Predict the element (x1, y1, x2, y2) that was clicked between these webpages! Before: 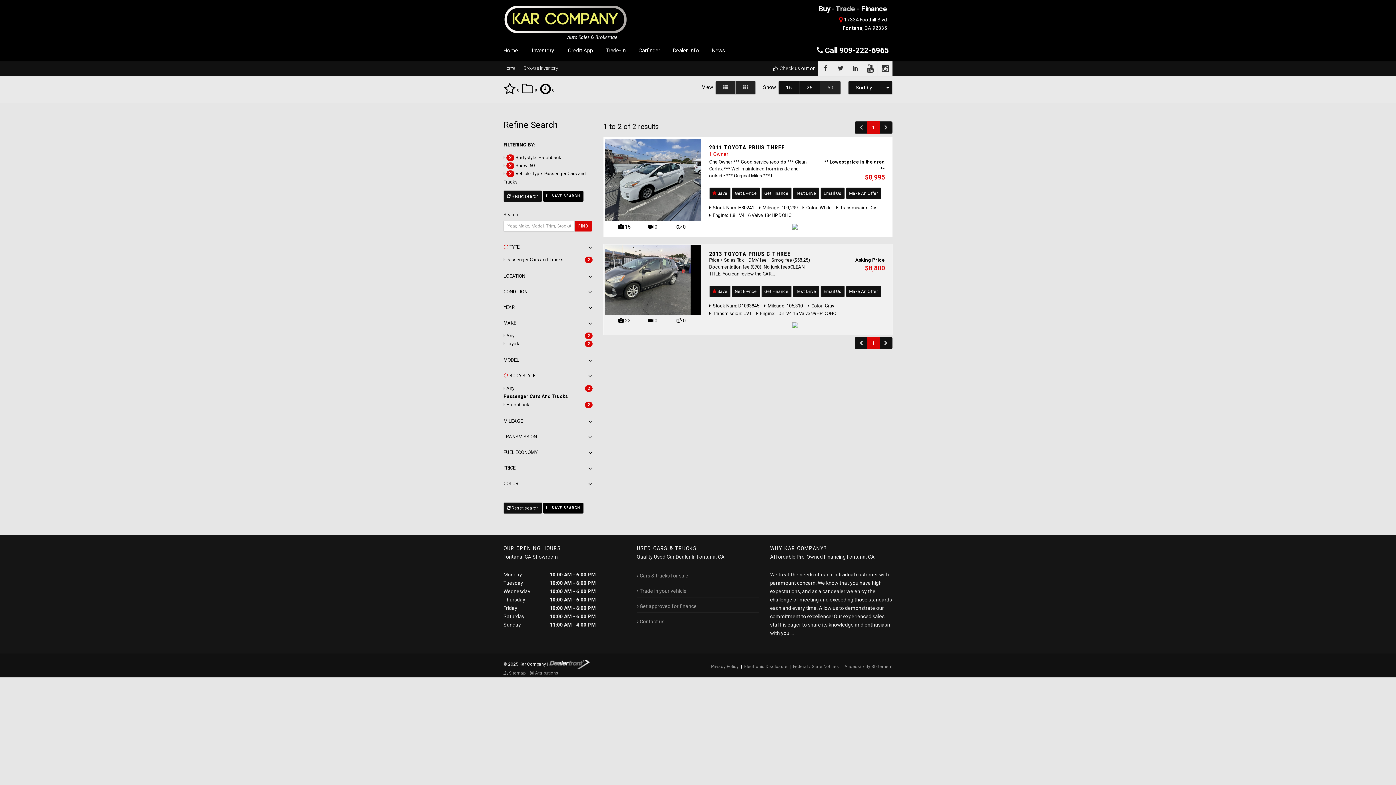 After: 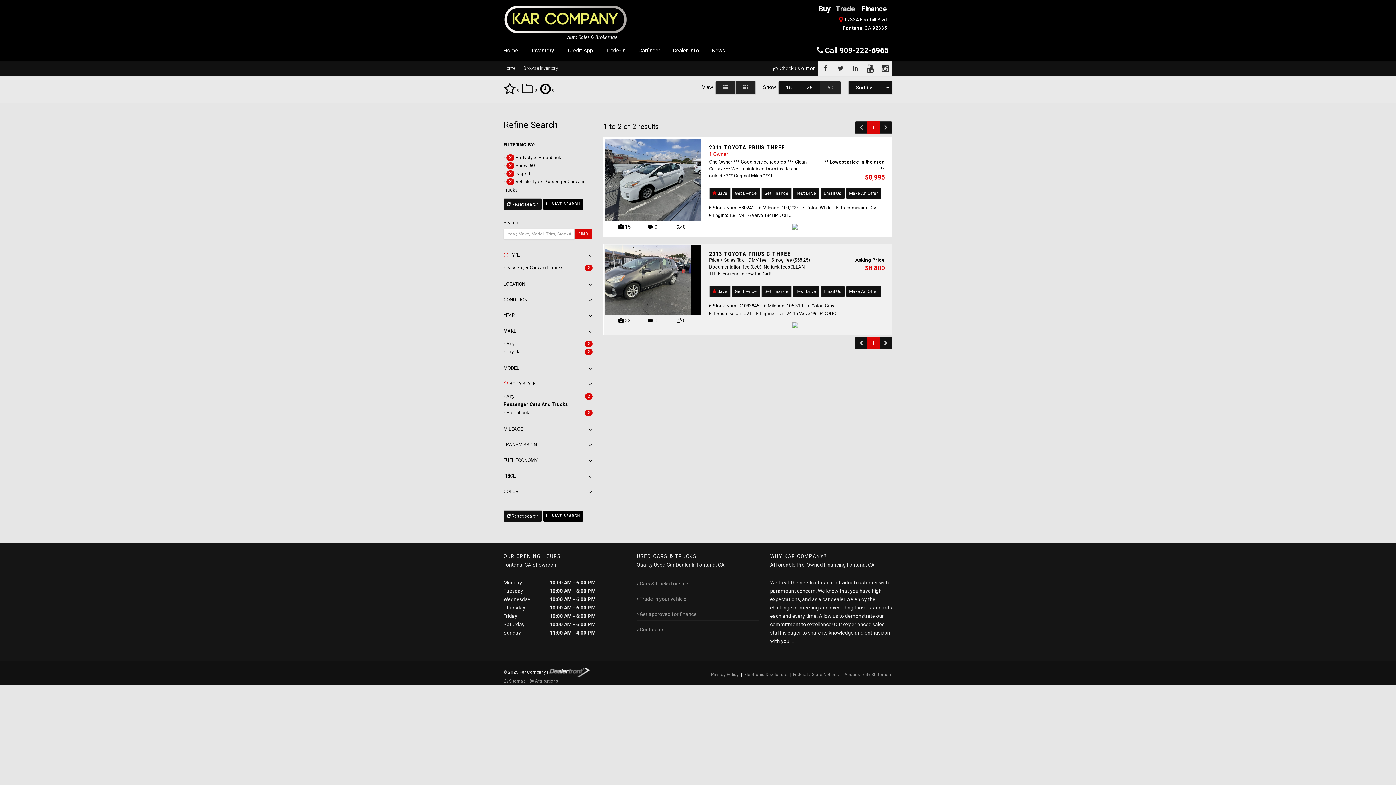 Action: bbox: (867, 336, 880, 349) label: go to page 1